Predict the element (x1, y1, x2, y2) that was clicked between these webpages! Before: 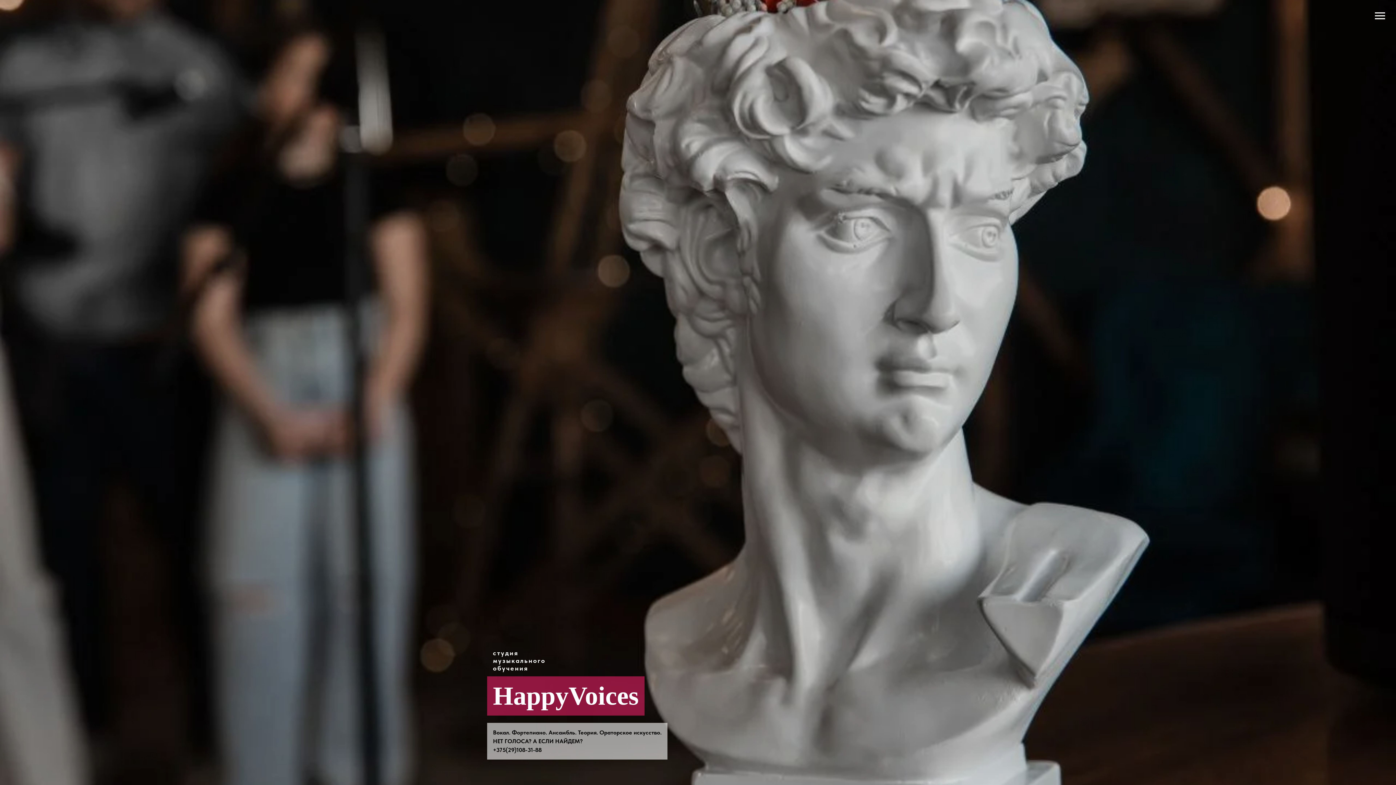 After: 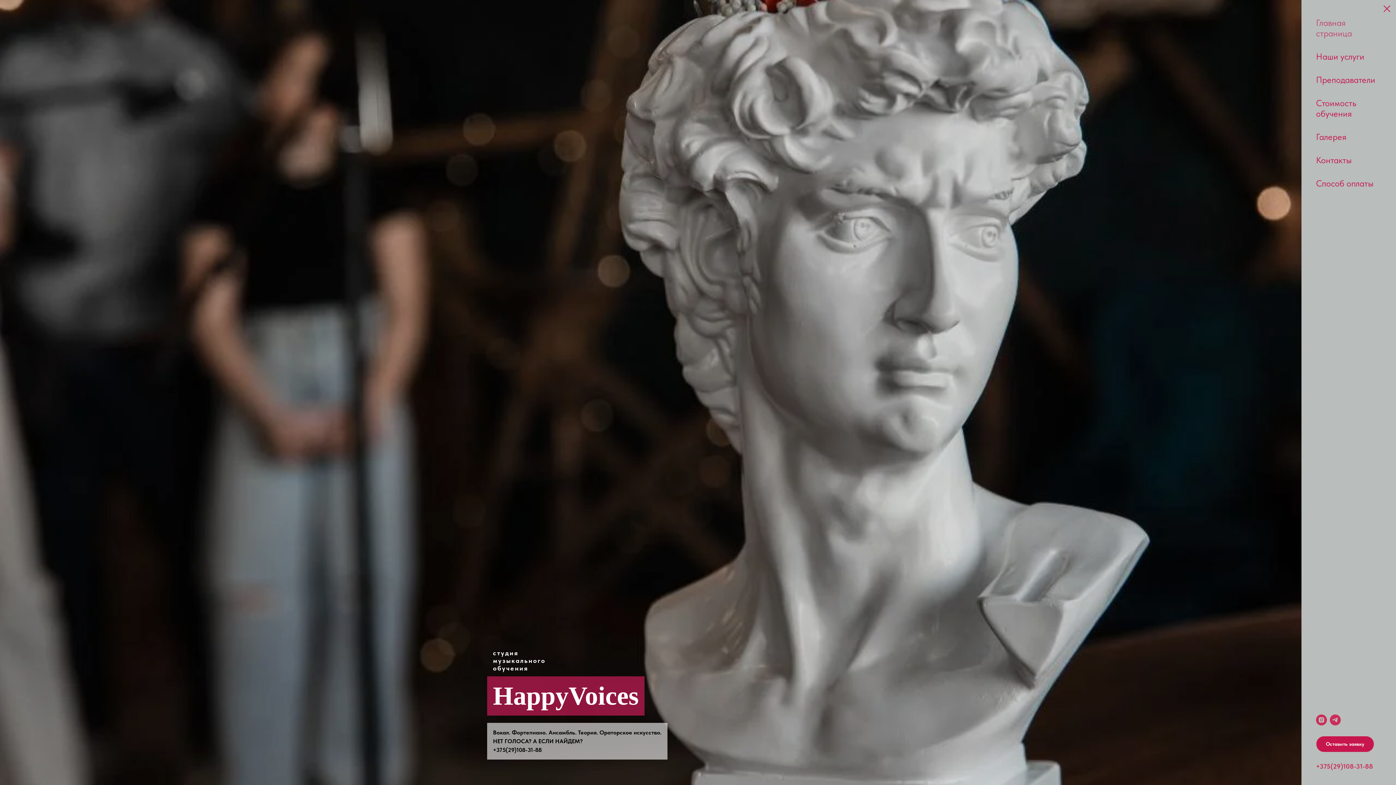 Action: bbox: (1375, 12, 1385, 19) label: Навигационное меню